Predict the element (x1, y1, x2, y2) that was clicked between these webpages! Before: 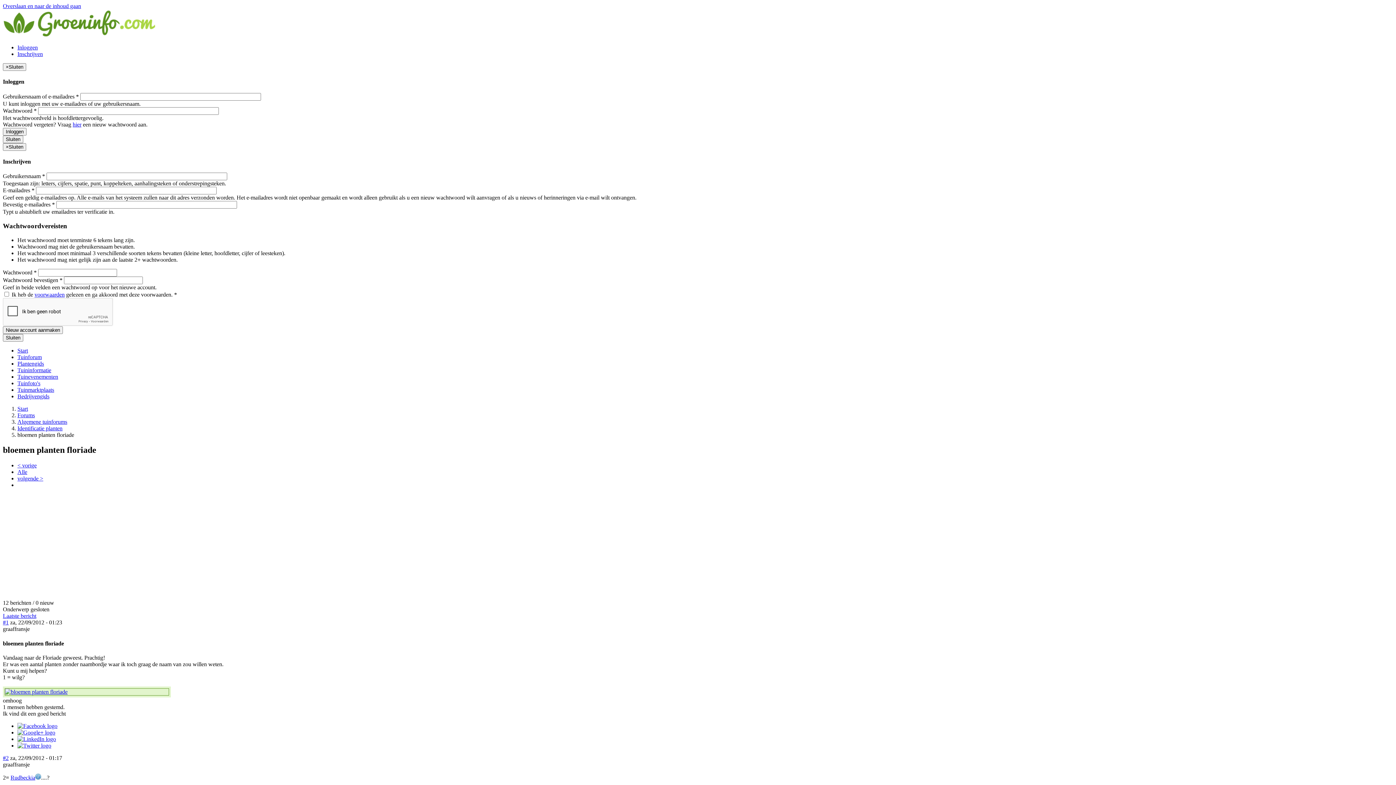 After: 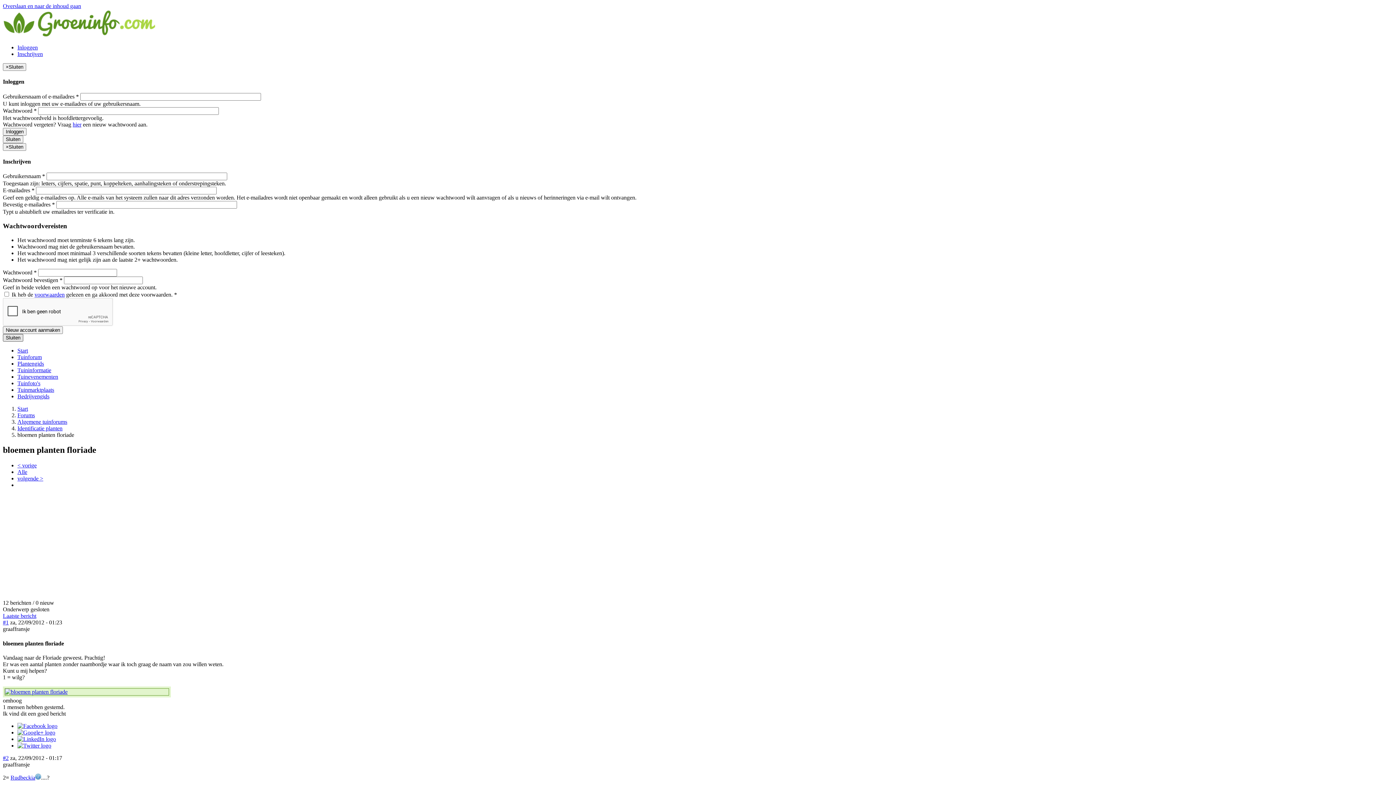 Action: bbox: (2, 334, 23, 341) label: Sluiten